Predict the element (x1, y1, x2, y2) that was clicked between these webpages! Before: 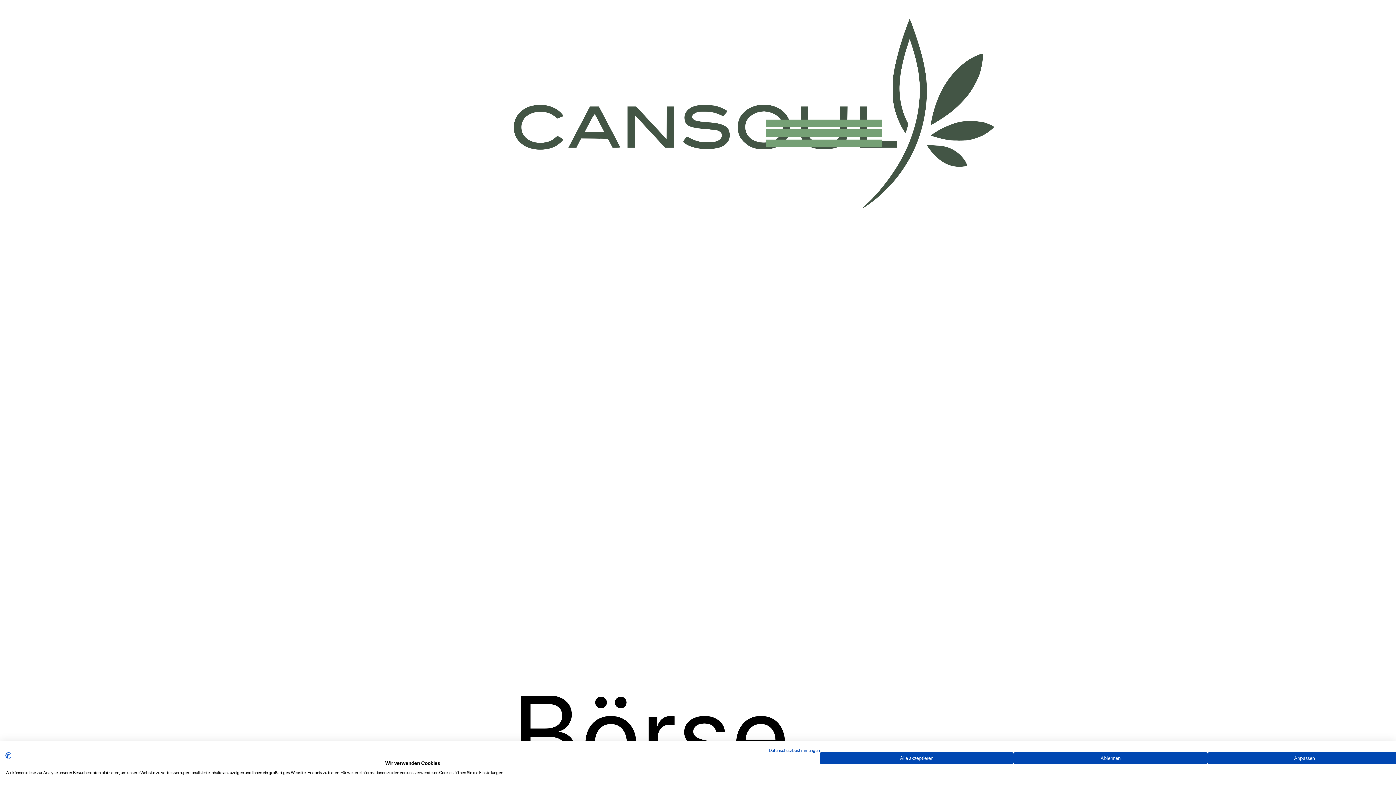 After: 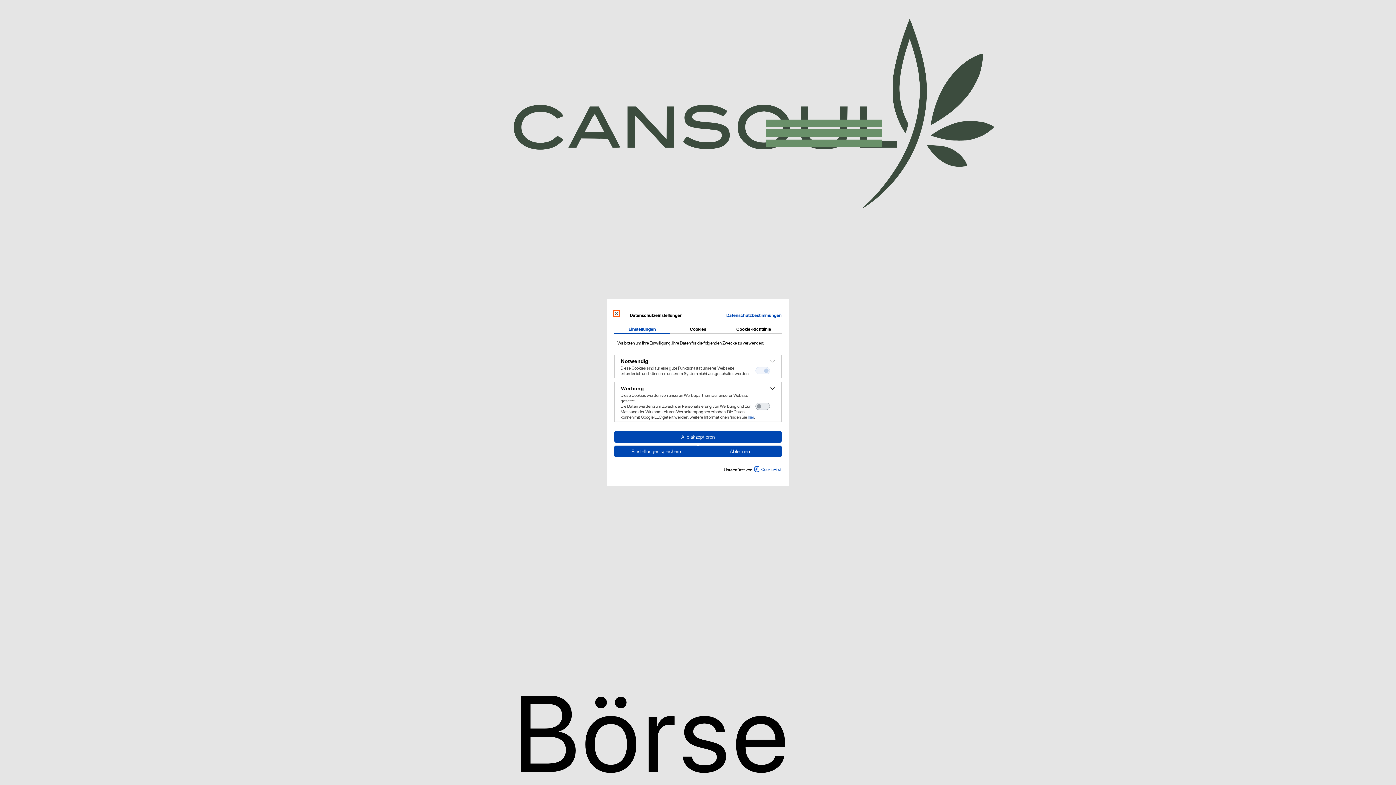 Action: bbox: (1207, 752, 1401, 764) label: cookie Einstellungen anpassen